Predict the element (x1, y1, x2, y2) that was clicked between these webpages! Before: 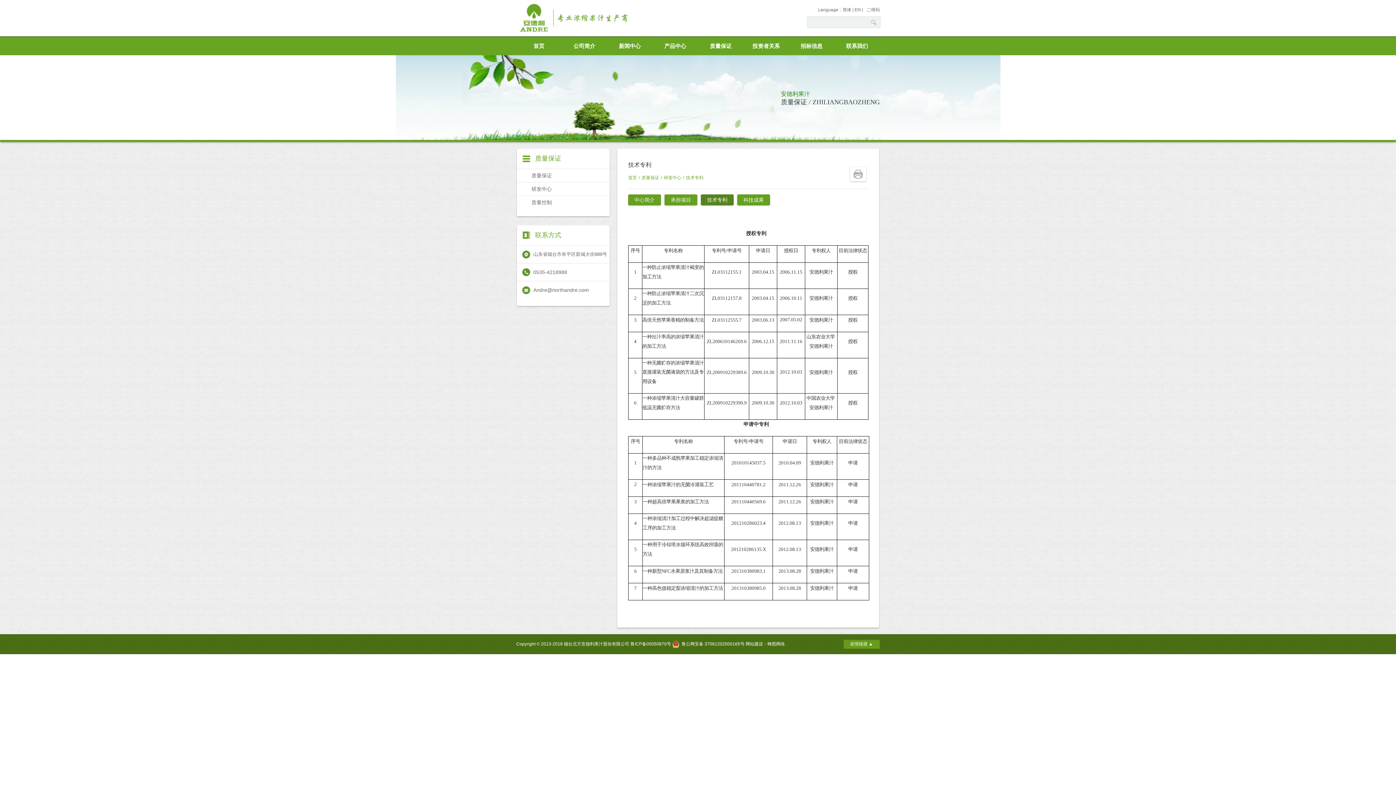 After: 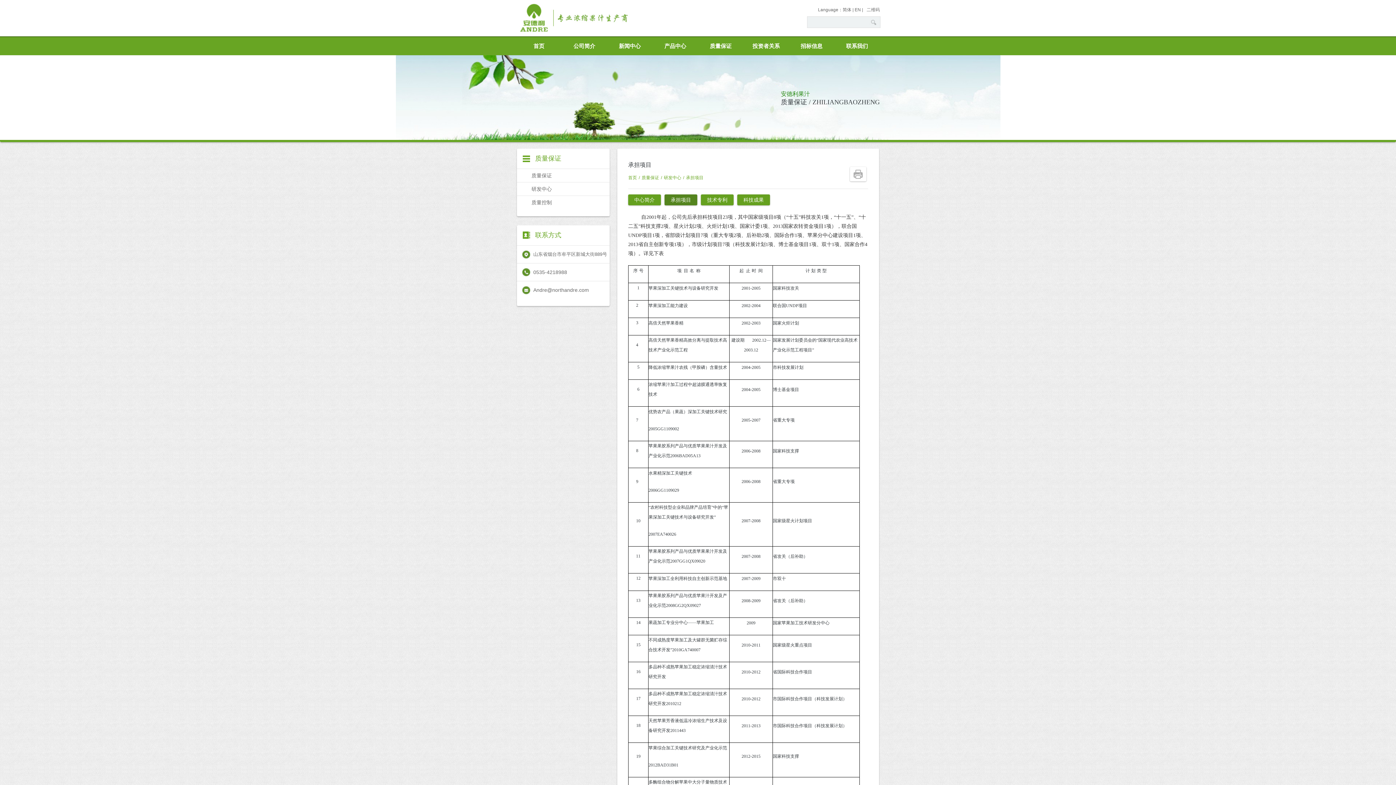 Action: label: 承担项目 bbox: (664, 194, 697, 205)